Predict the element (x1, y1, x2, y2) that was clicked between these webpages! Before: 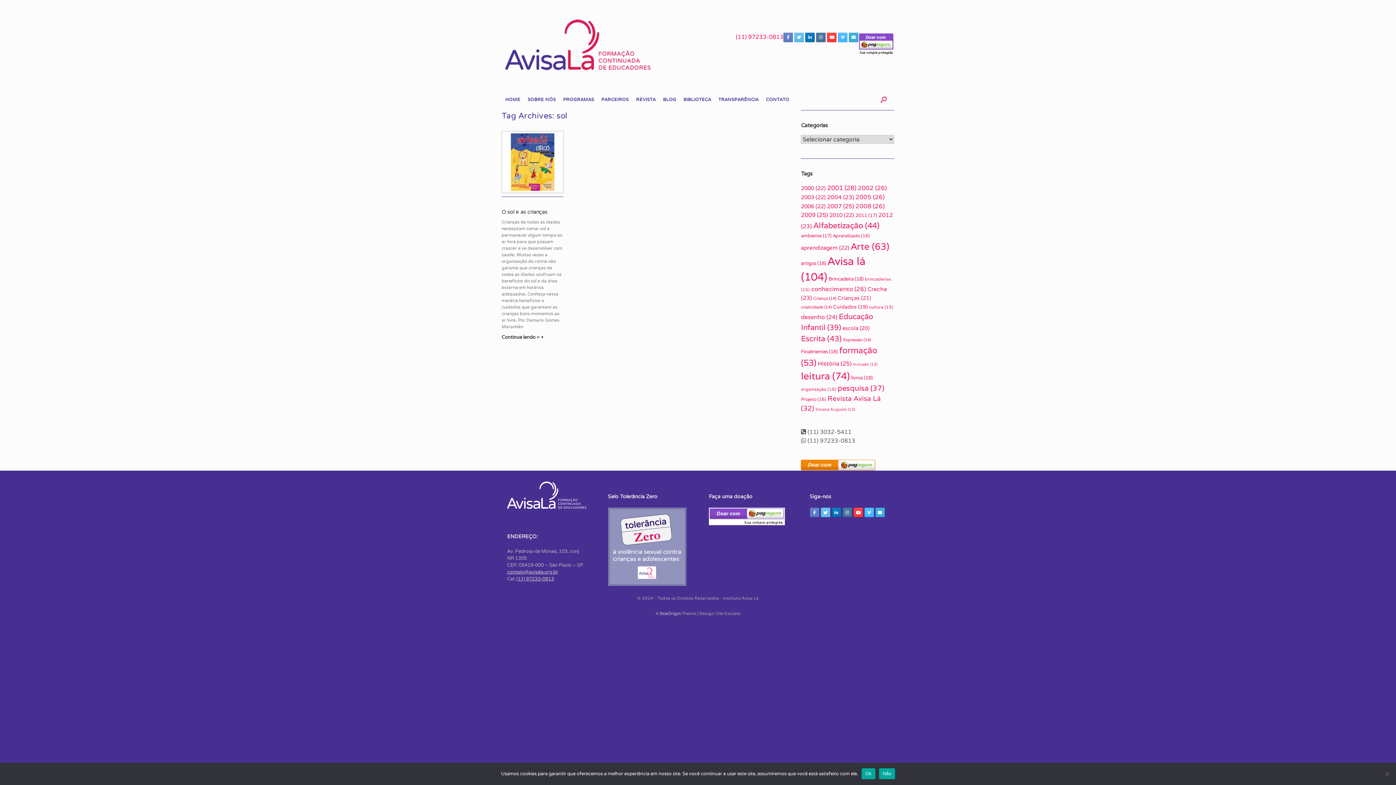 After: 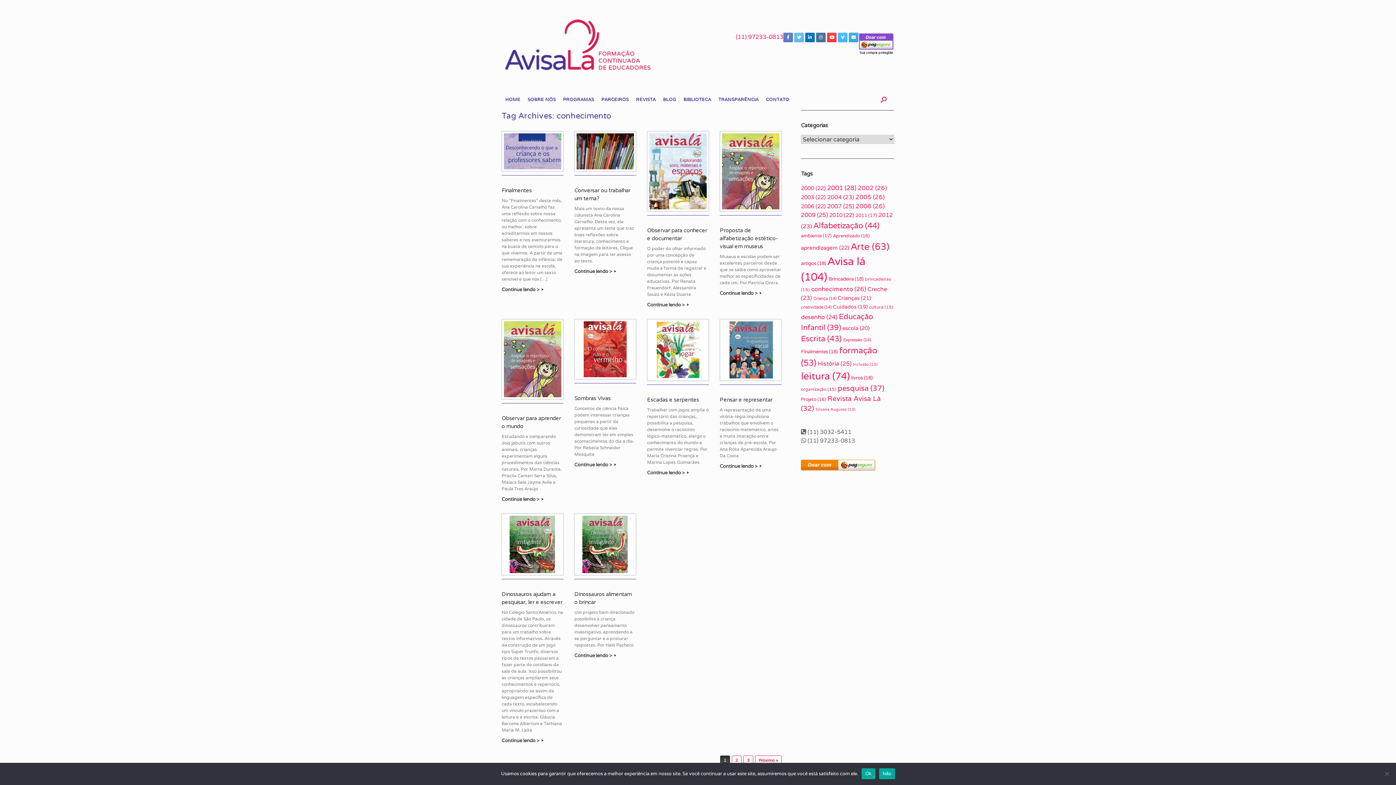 Action: bbox: (811, 285, 866, 293) label: conhecimento (26 itens)